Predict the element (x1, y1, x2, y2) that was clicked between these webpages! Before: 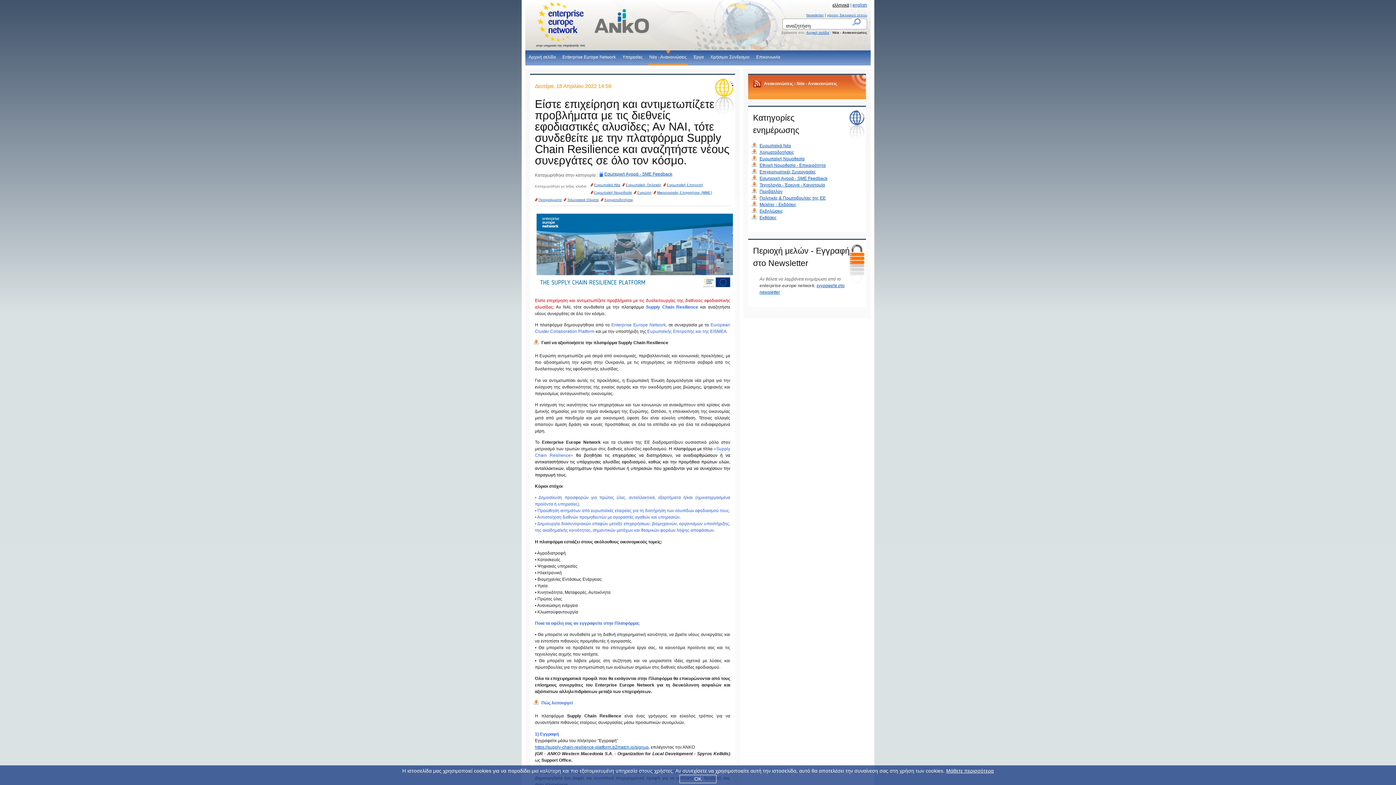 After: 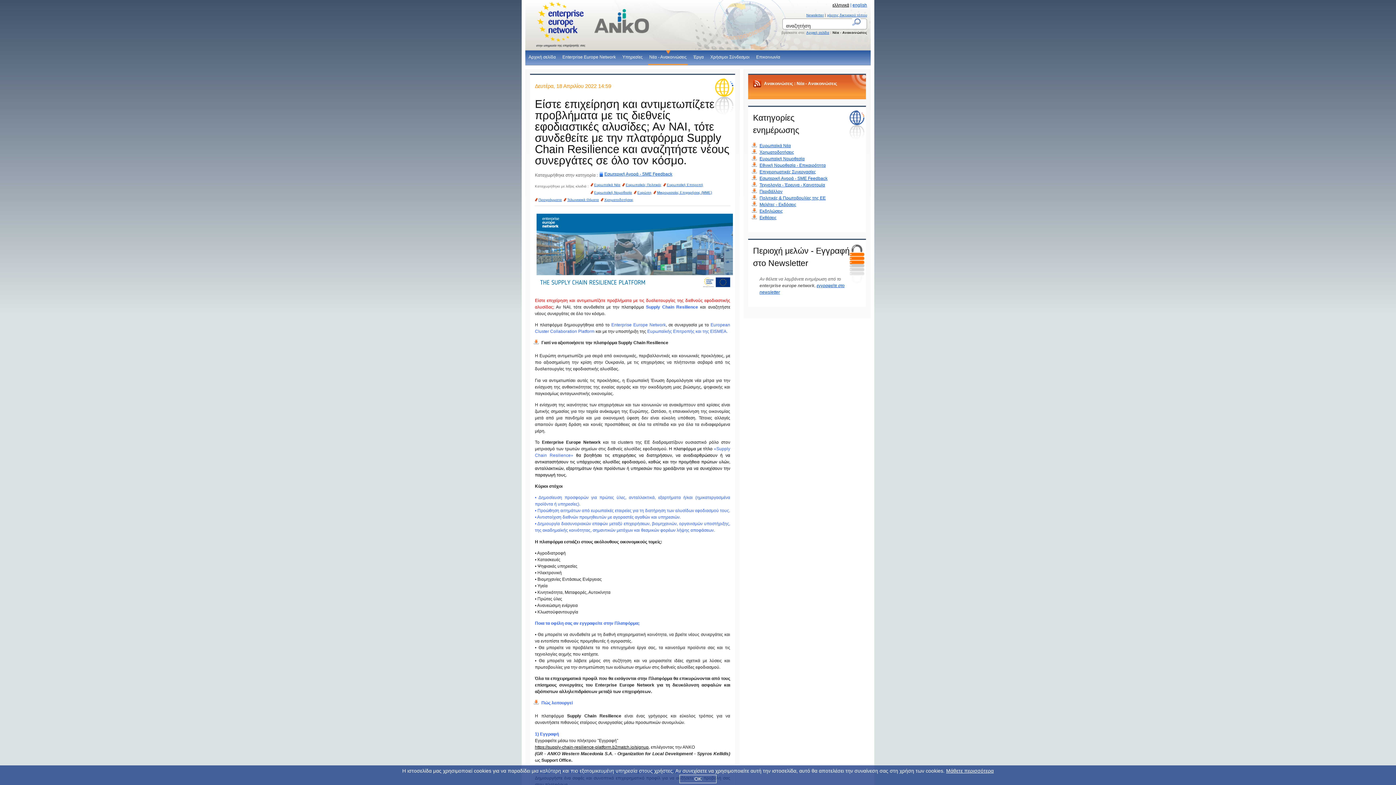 Action: label: https://supply-chain-resilience-platform.b2match.io/signup bbox: (535, 744, 648, 750)